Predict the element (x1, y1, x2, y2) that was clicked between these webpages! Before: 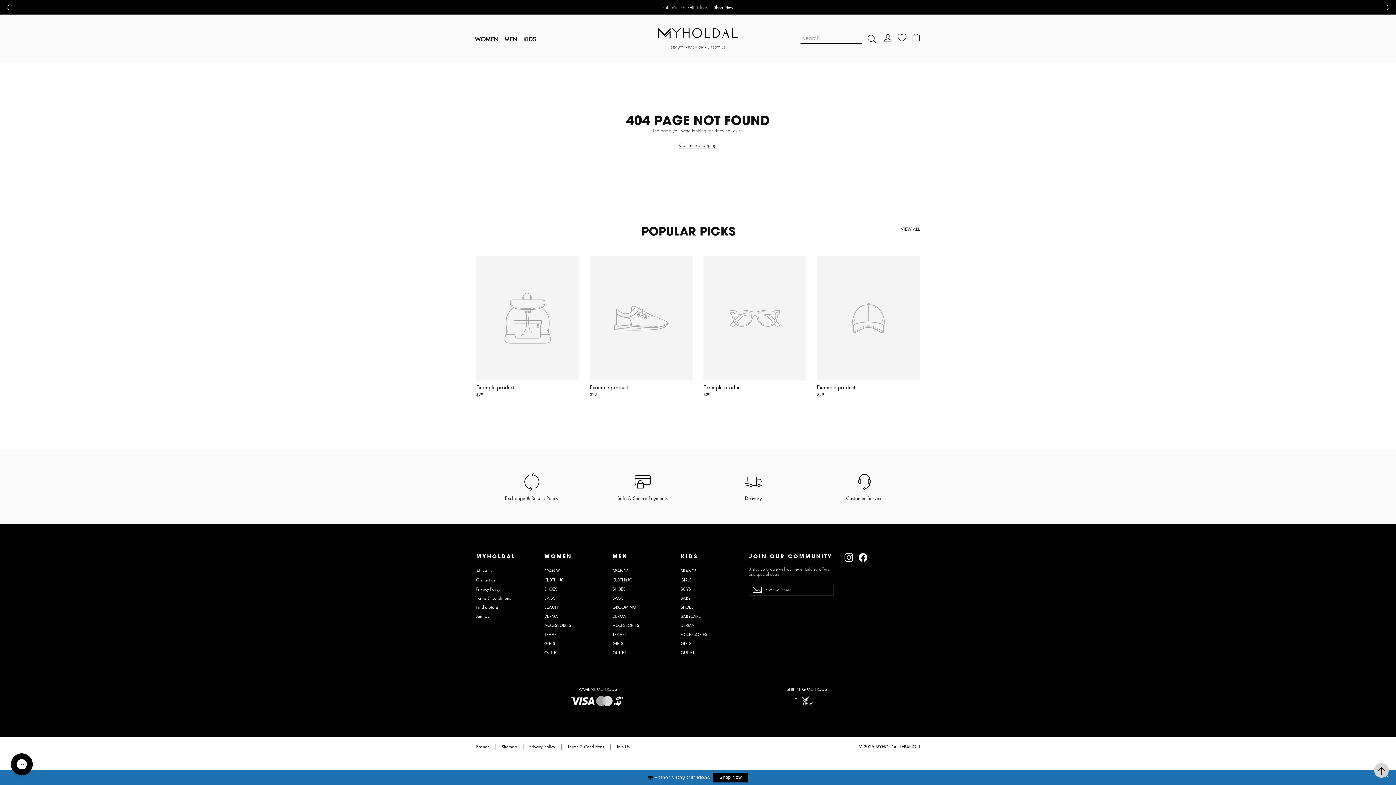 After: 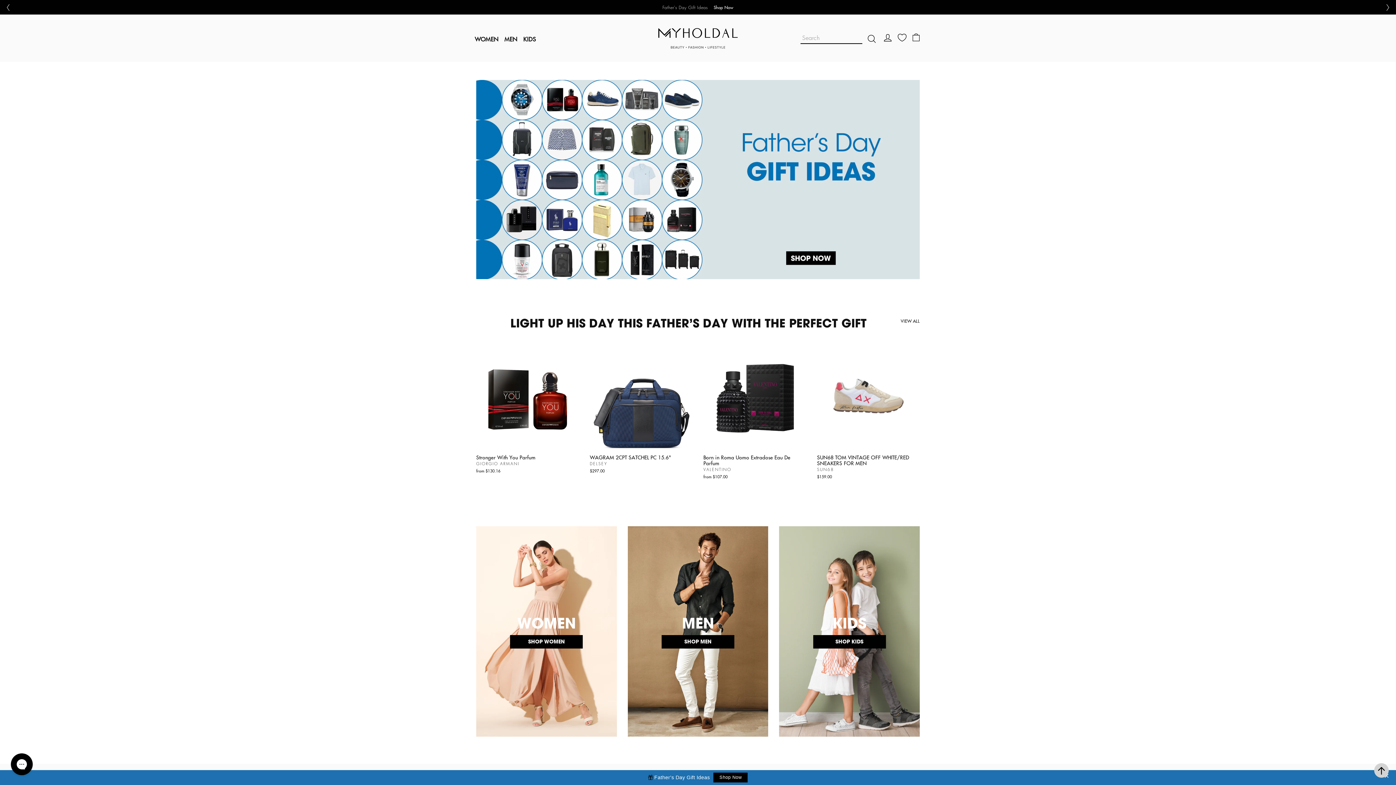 Action: bbox: (680, 585, 738, 593) label: BOYS